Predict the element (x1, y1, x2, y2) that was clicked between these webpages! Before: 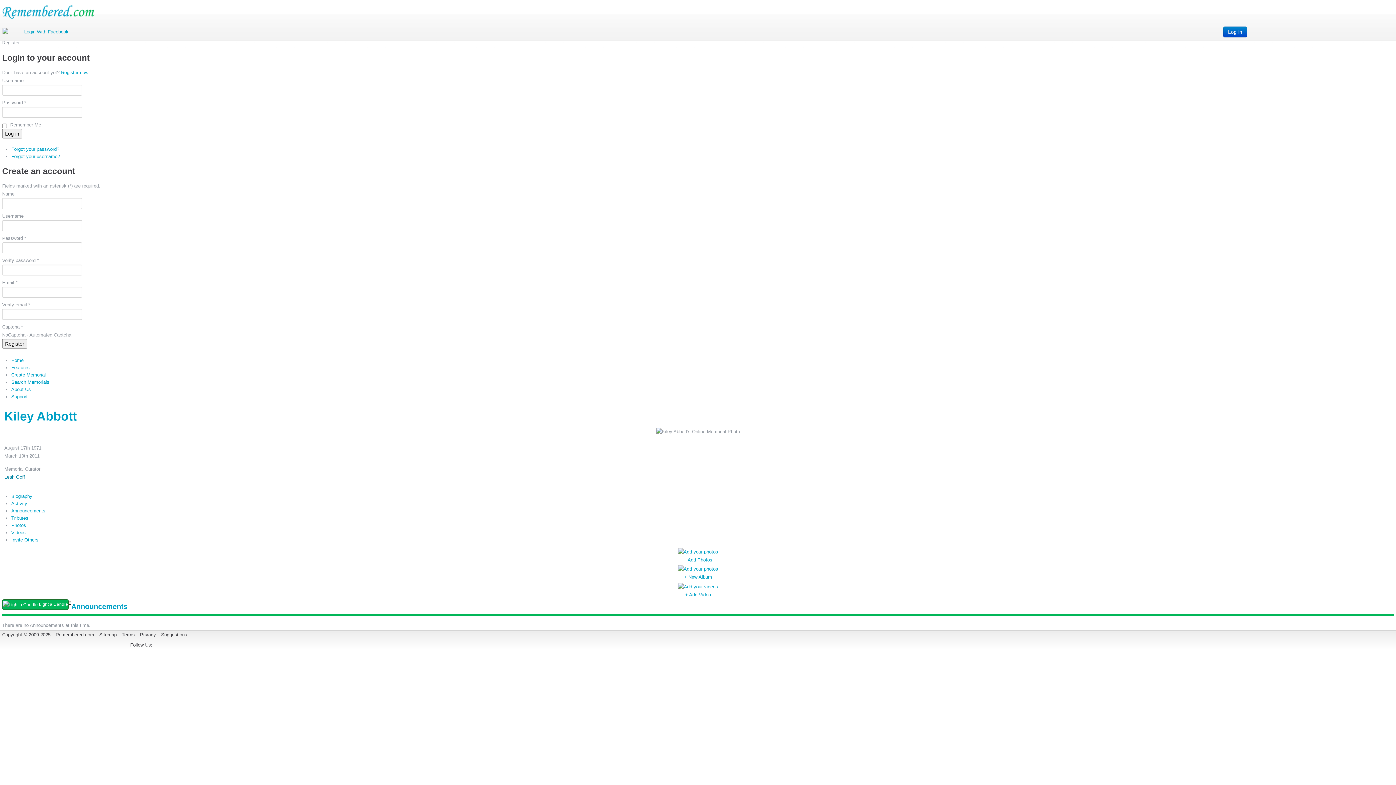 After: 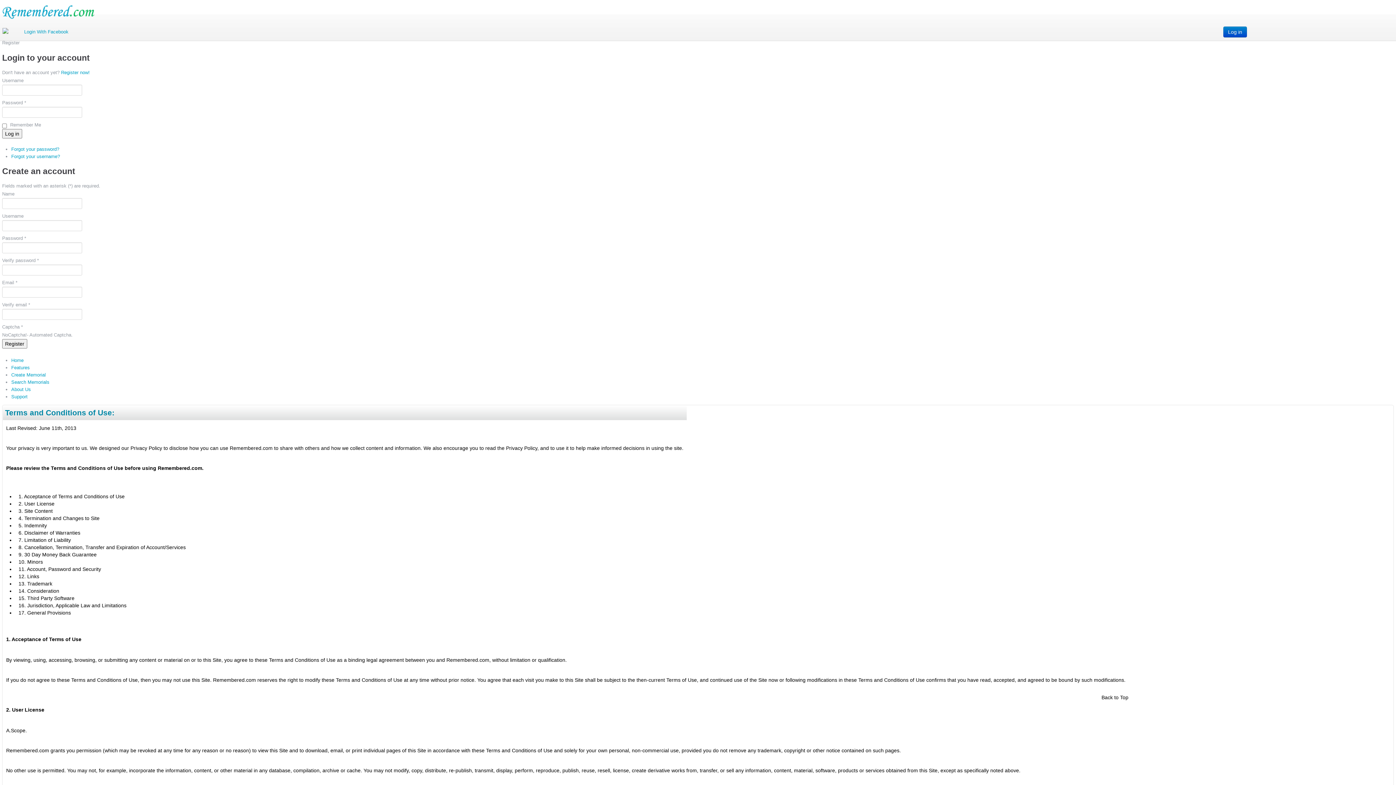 Action: label: Terms bbox: (121, 632, 134, 637)